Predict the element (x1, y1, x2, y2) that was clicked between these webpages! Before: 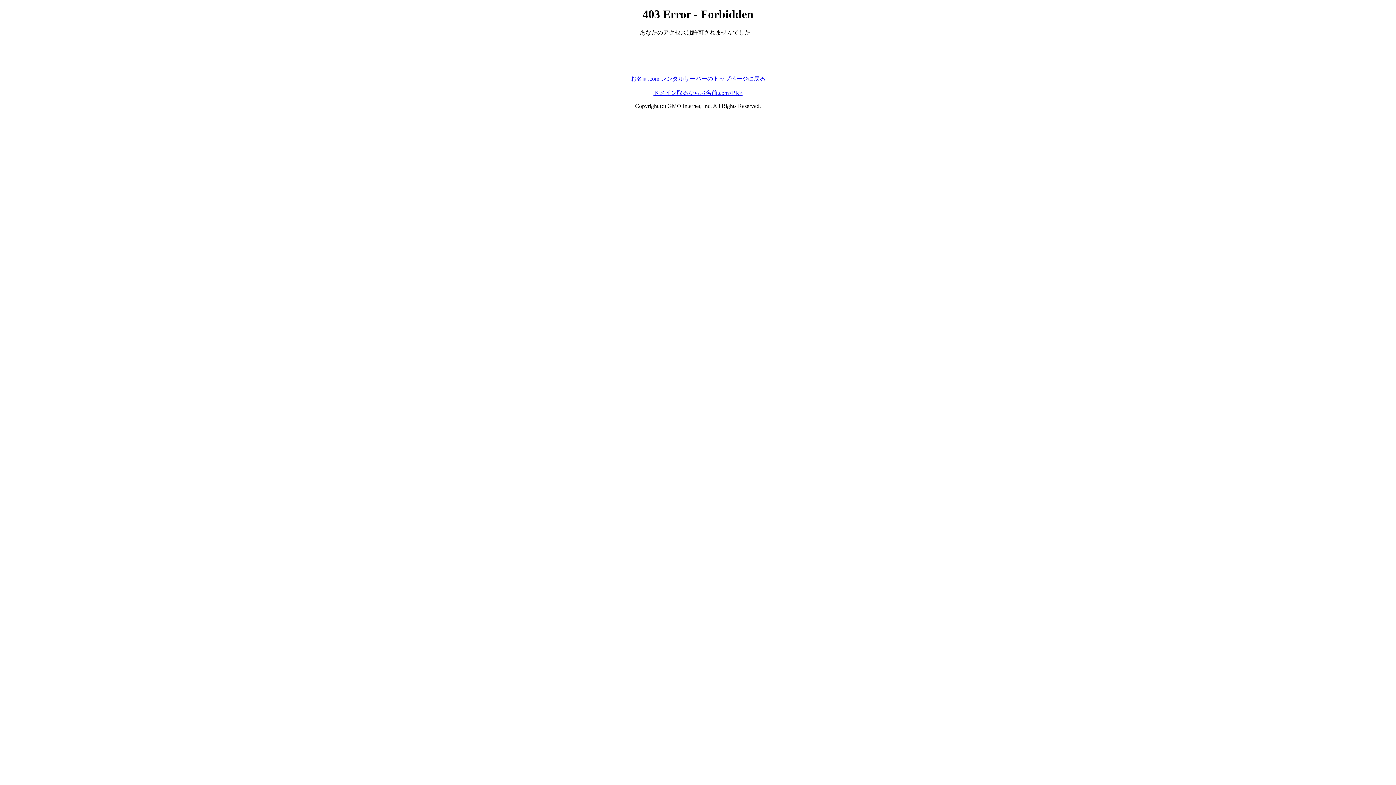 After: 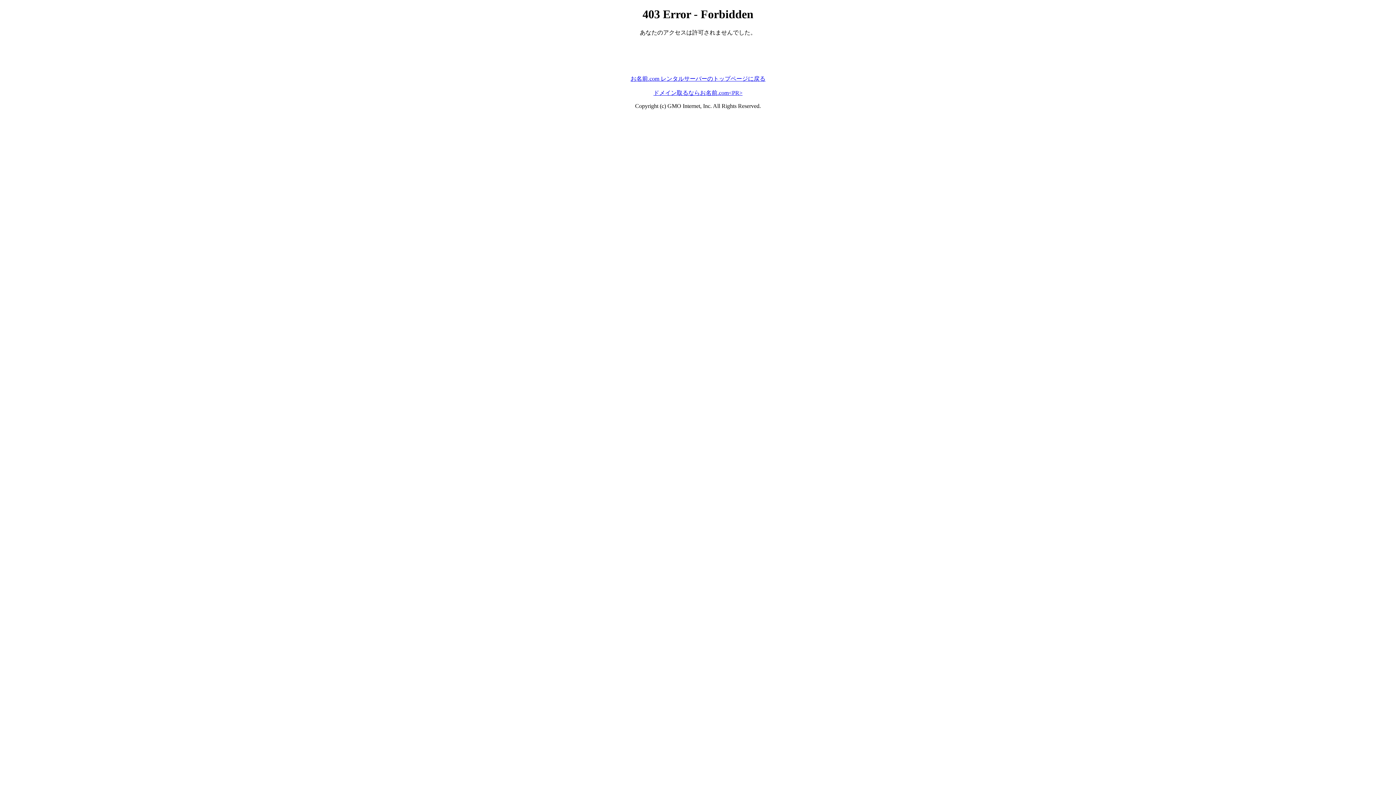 Action: label: ドメイン取るならお名前.com<PR> bbox: (653, 89, 742, 95)